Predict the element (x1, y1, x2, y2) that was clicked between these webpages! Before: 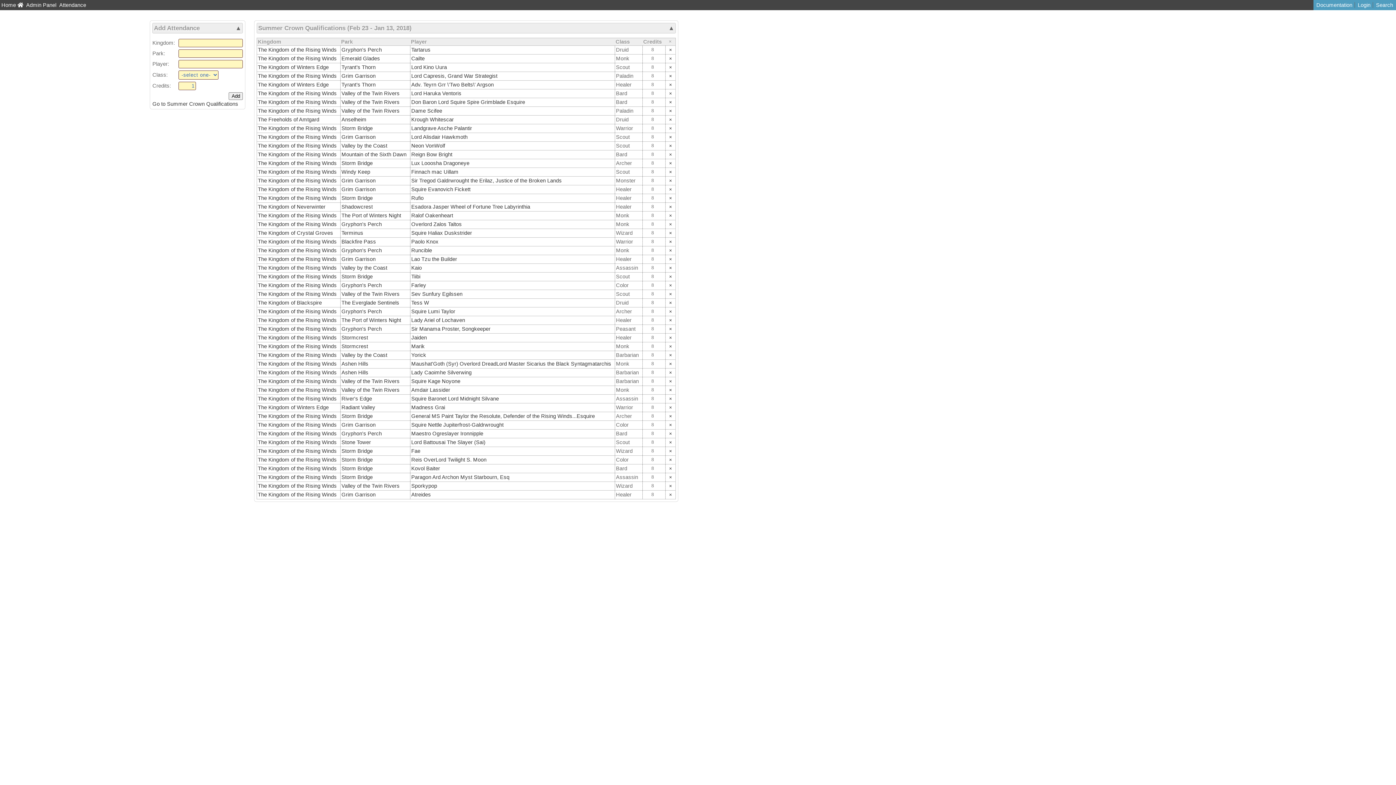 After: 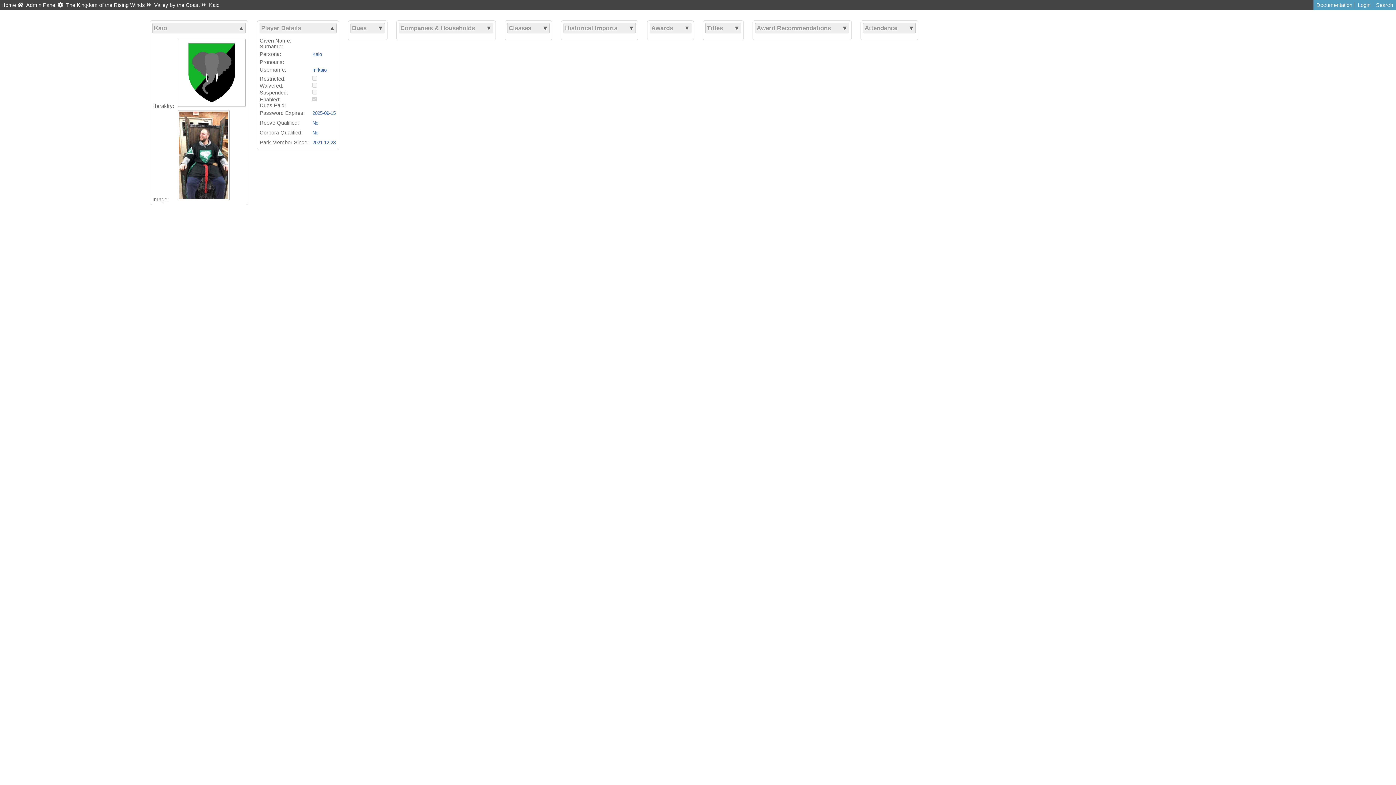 Action: label: Kaio bbox: (411, 265, 421, 270)